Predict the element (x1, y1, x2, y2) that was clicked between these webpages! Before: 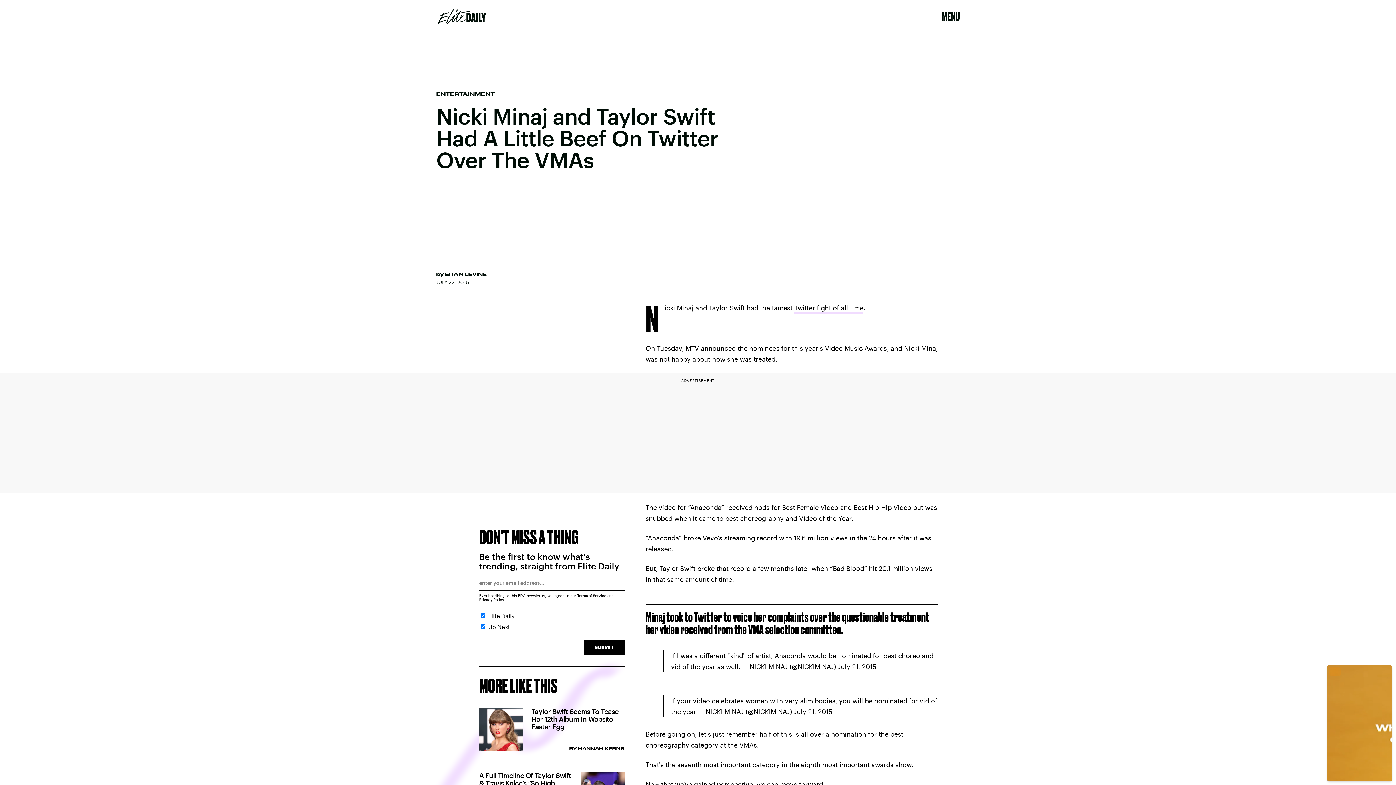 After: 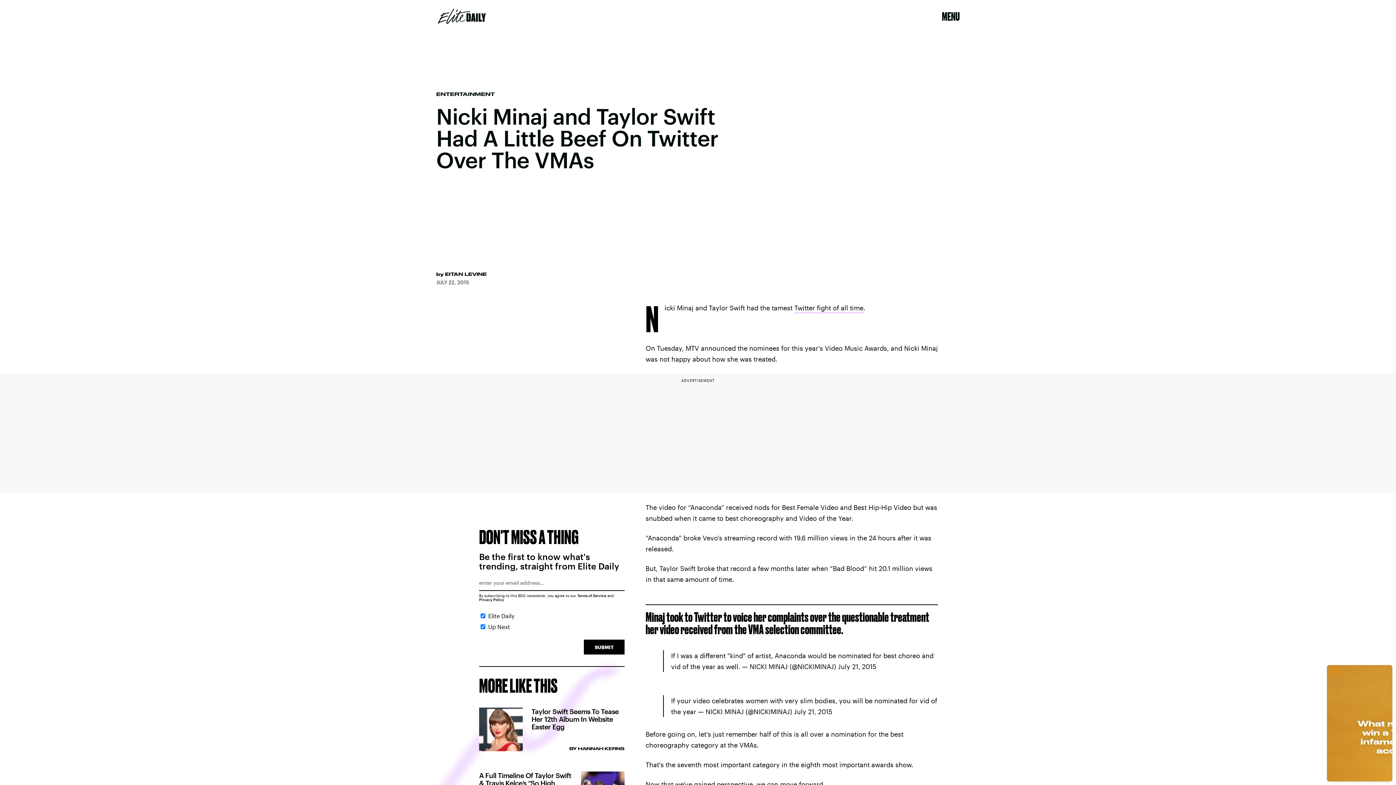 Action: bbox: (584, 640, 624, 654) label: SUBMIT